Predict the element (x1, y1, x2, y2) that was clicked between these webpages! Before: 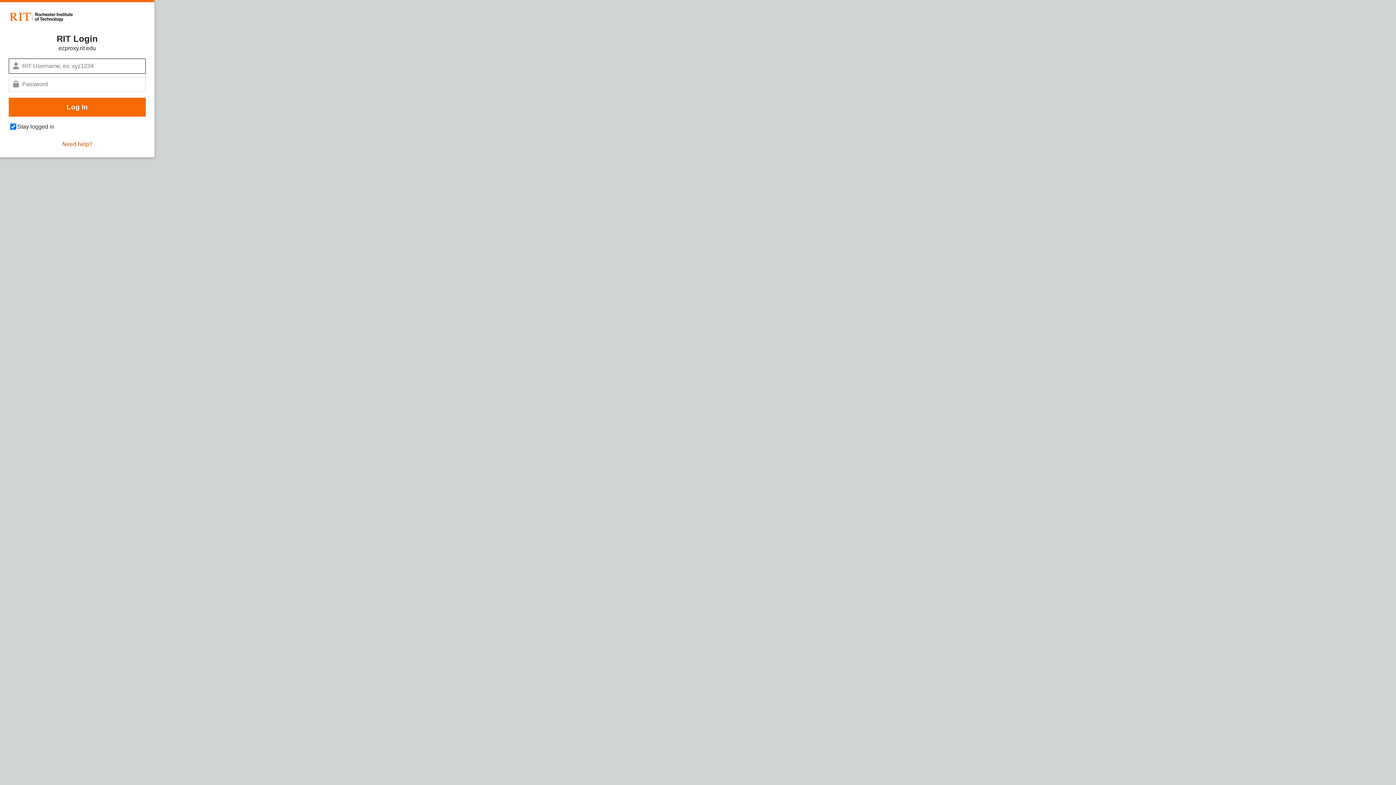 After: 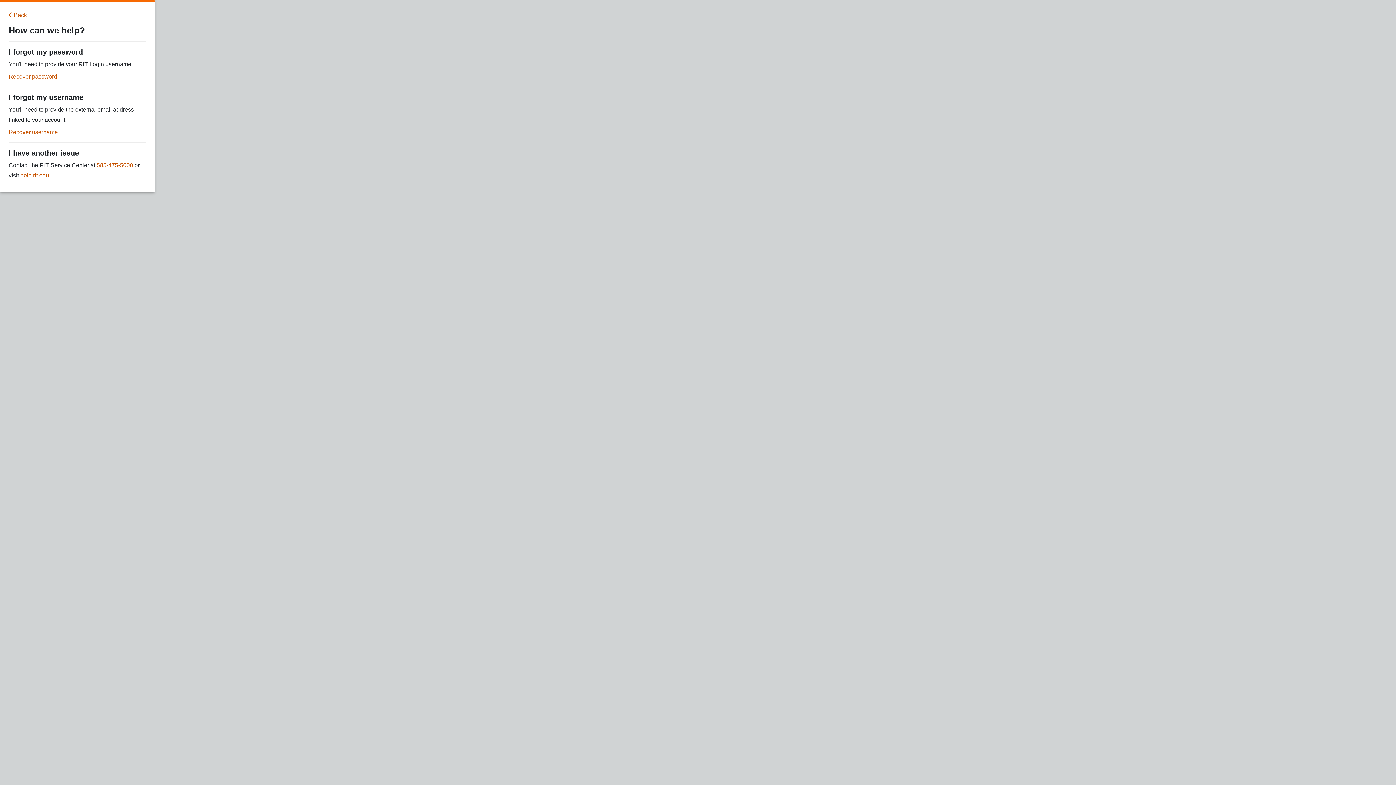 Action: bbox: (62, 140, 92, 148) label: Need help?